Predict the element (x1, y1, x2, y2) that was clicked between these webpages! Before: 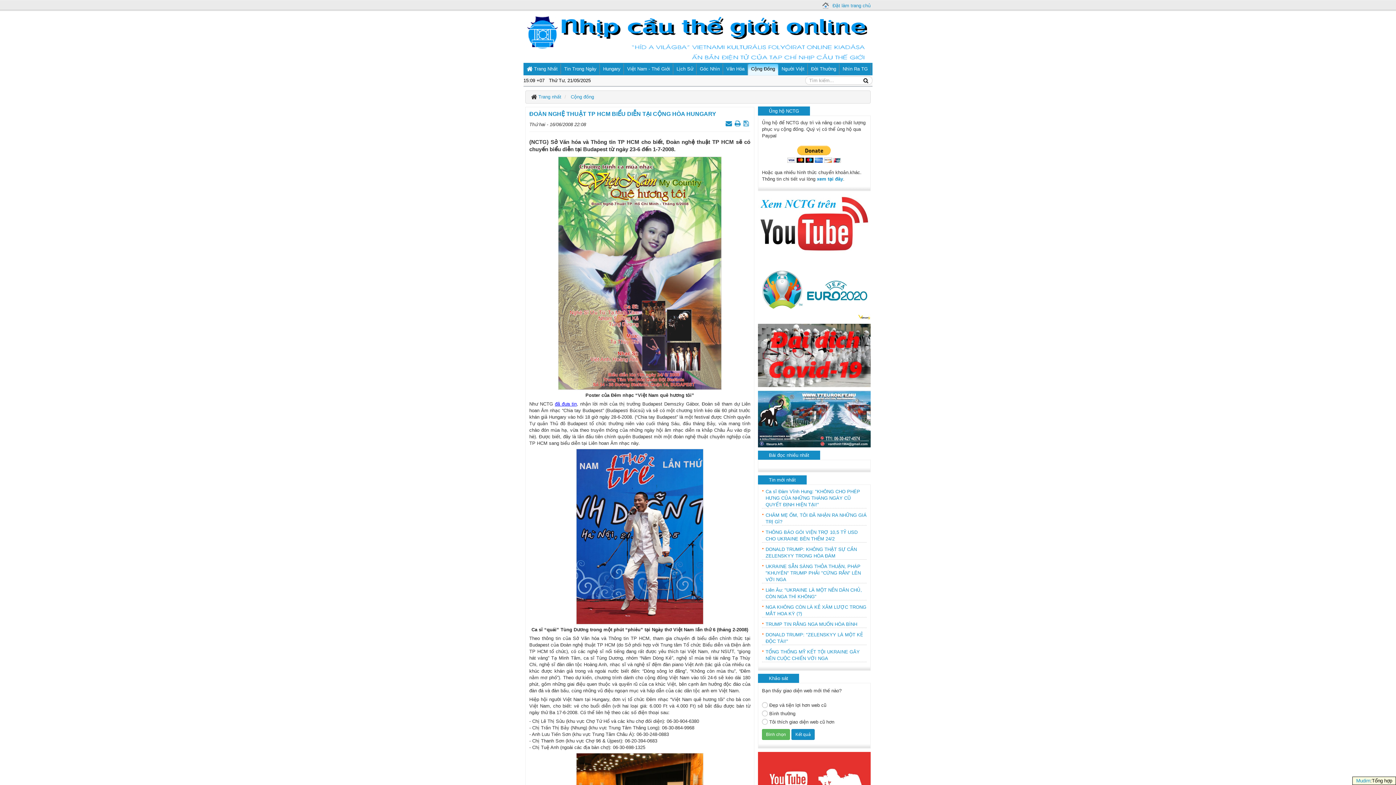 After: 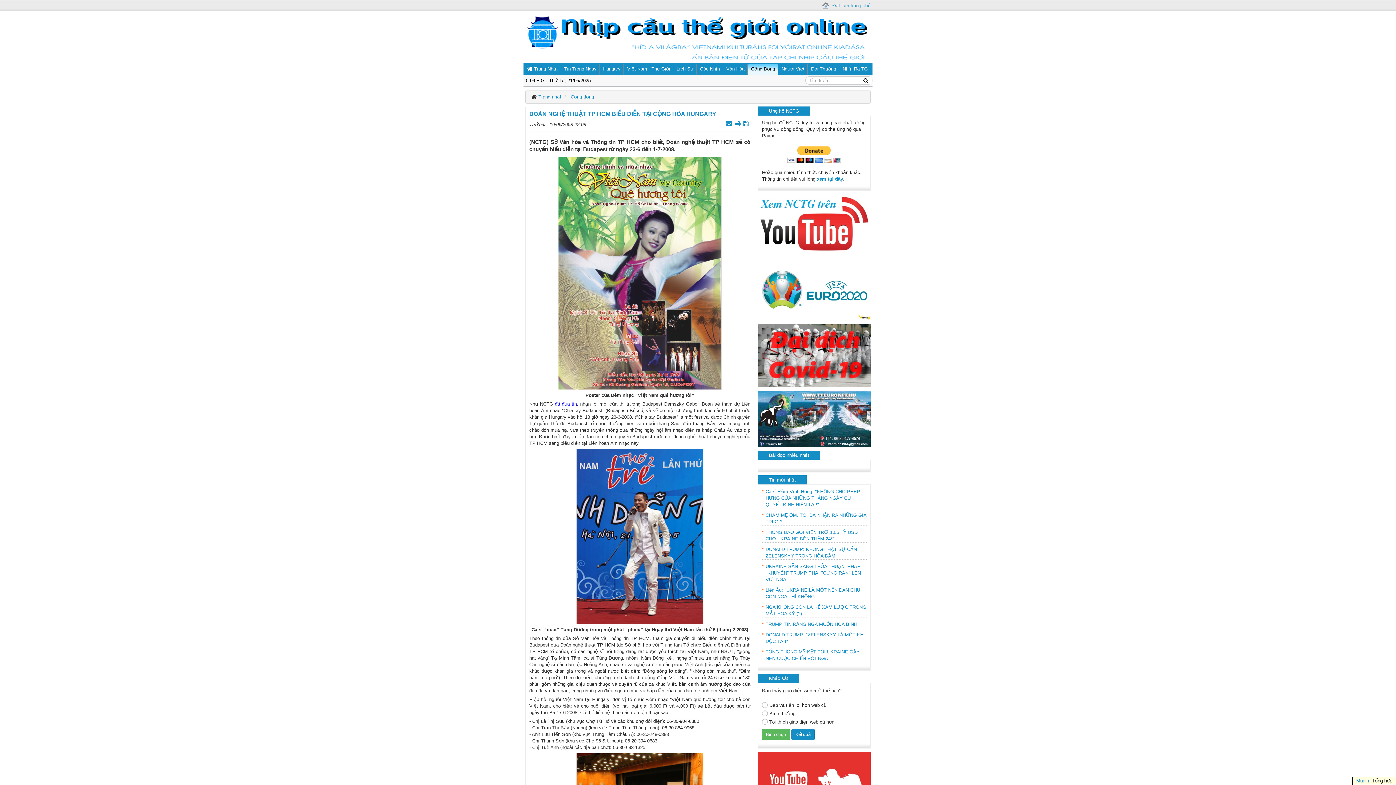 Action: bbox: (758, 352, 870, 357)